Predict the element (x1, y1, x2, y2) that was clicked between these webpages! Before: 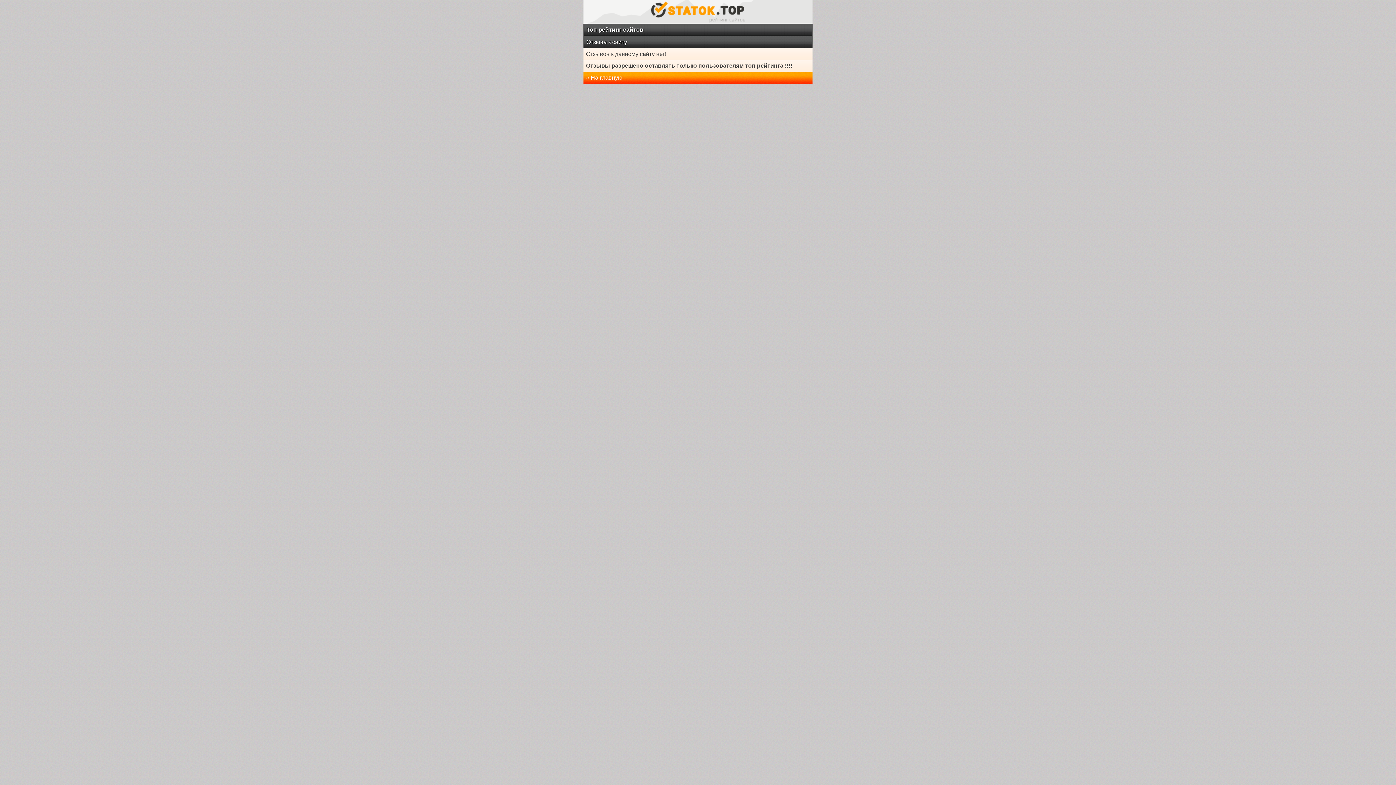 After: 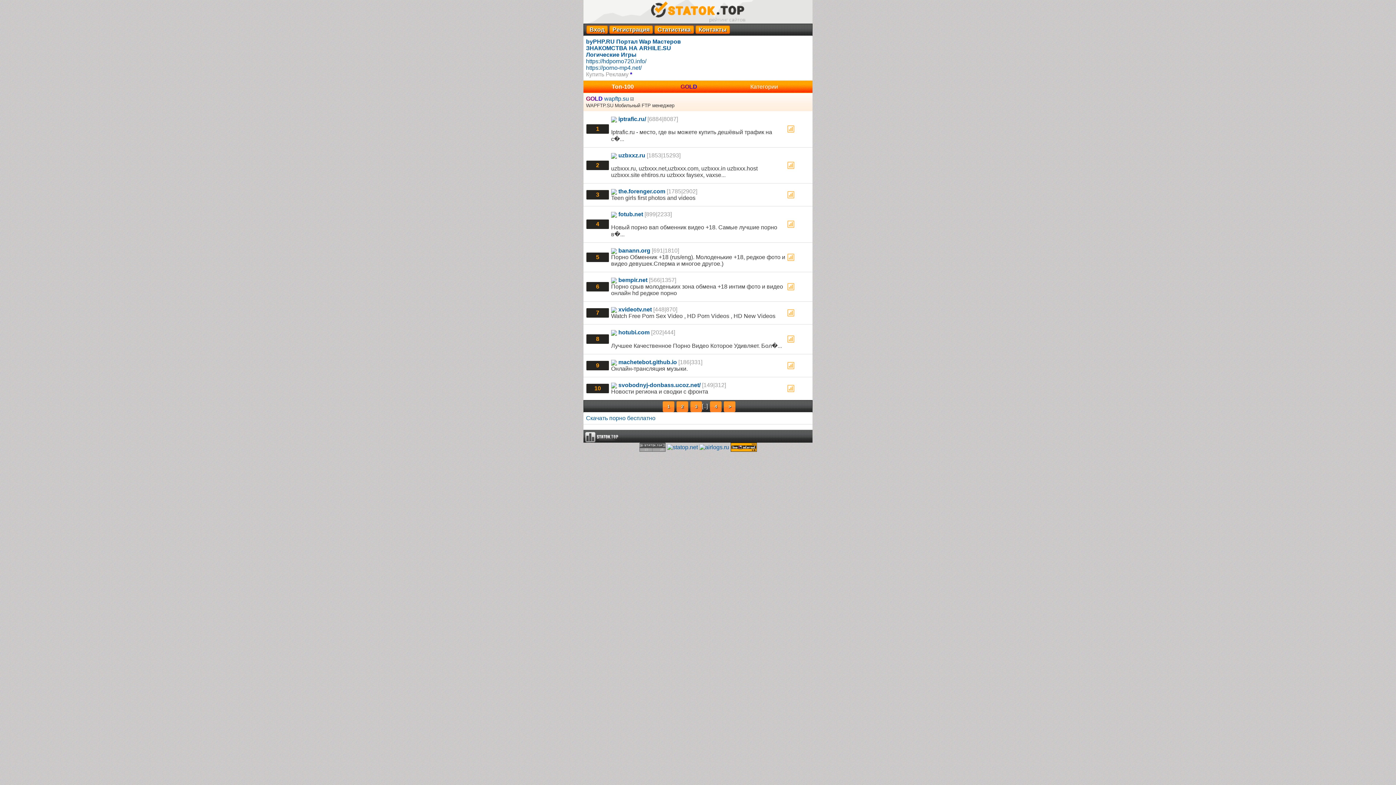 Action: bbox: (584, 1, 811, 22)